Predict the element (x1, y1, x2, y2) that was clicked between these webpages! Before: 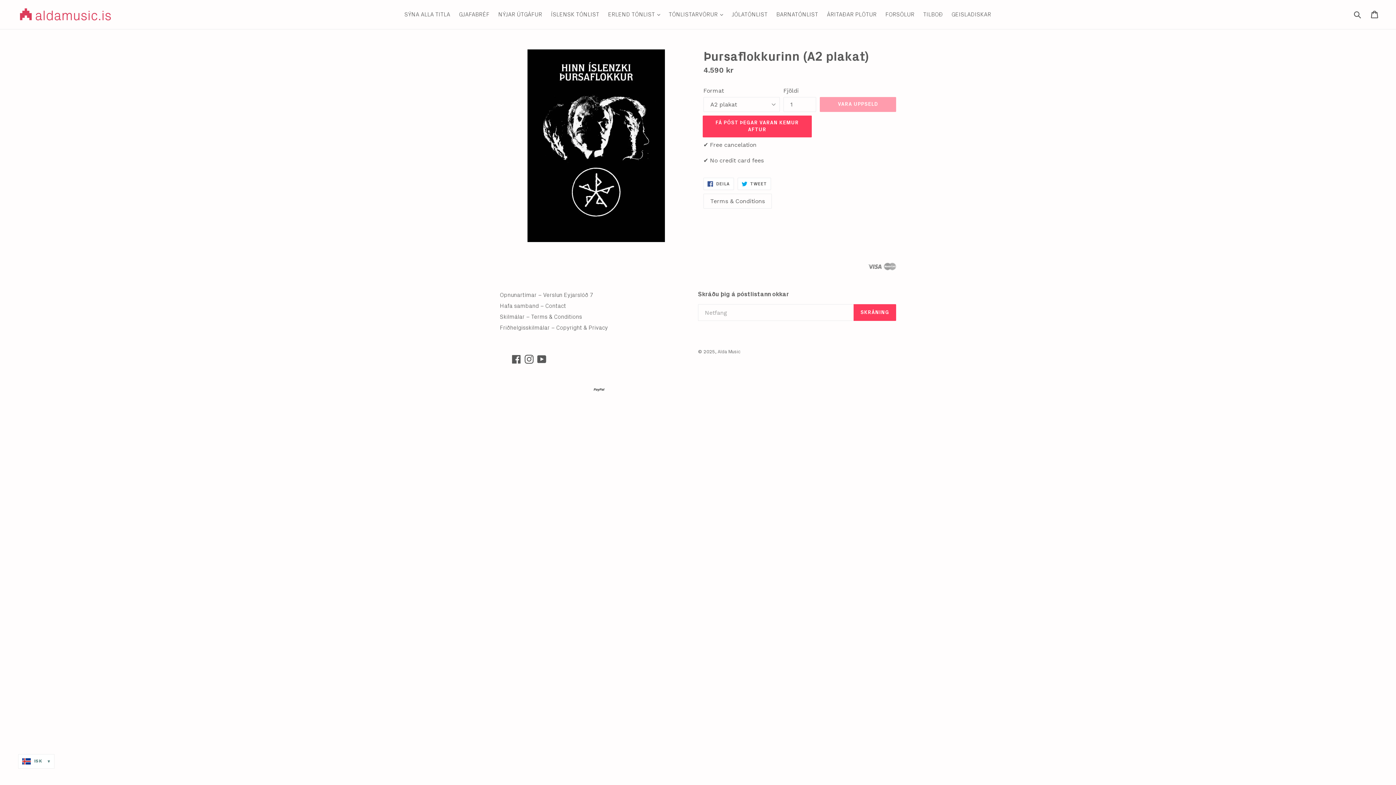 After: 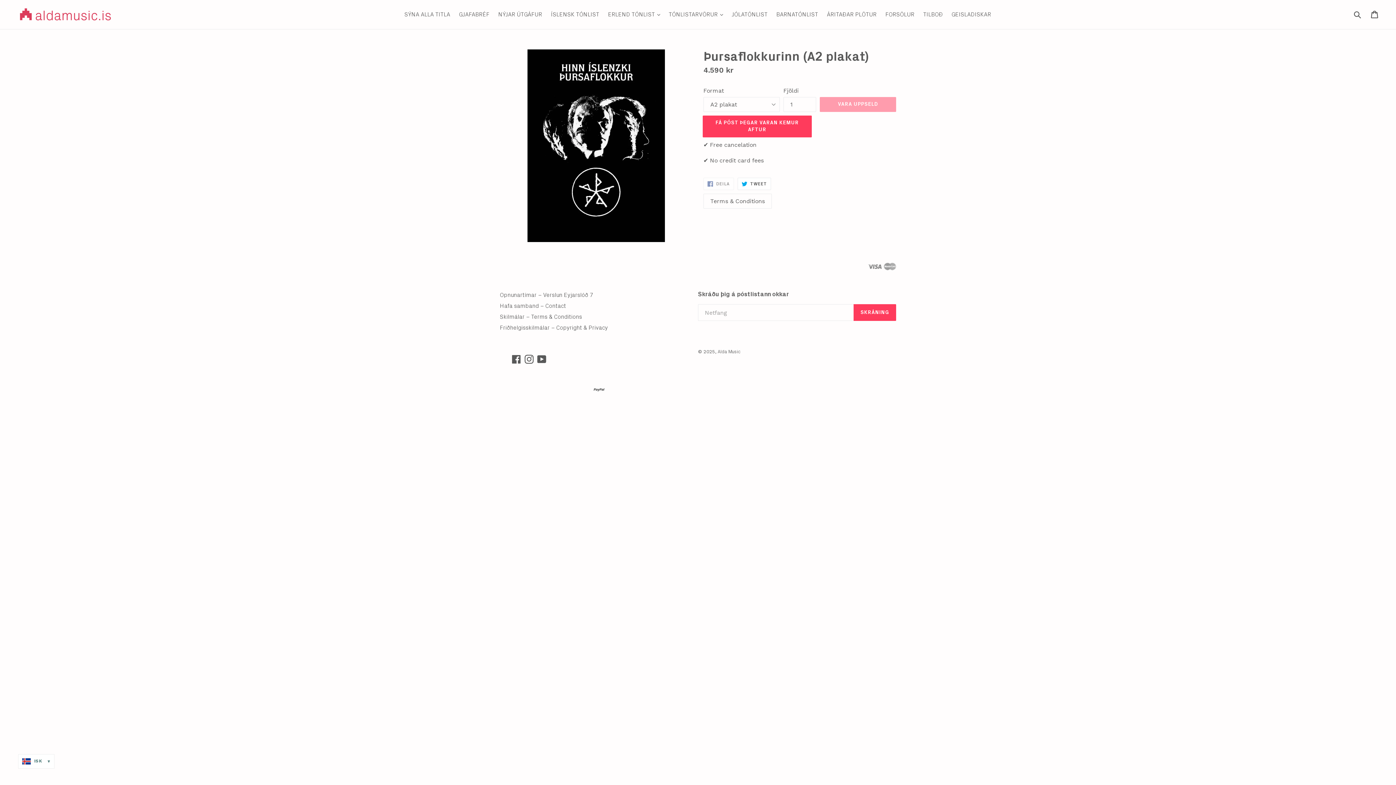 Action: label:  DEILA
DEILA Á FACEBOOK bbox: (703, 177, 734, 190)